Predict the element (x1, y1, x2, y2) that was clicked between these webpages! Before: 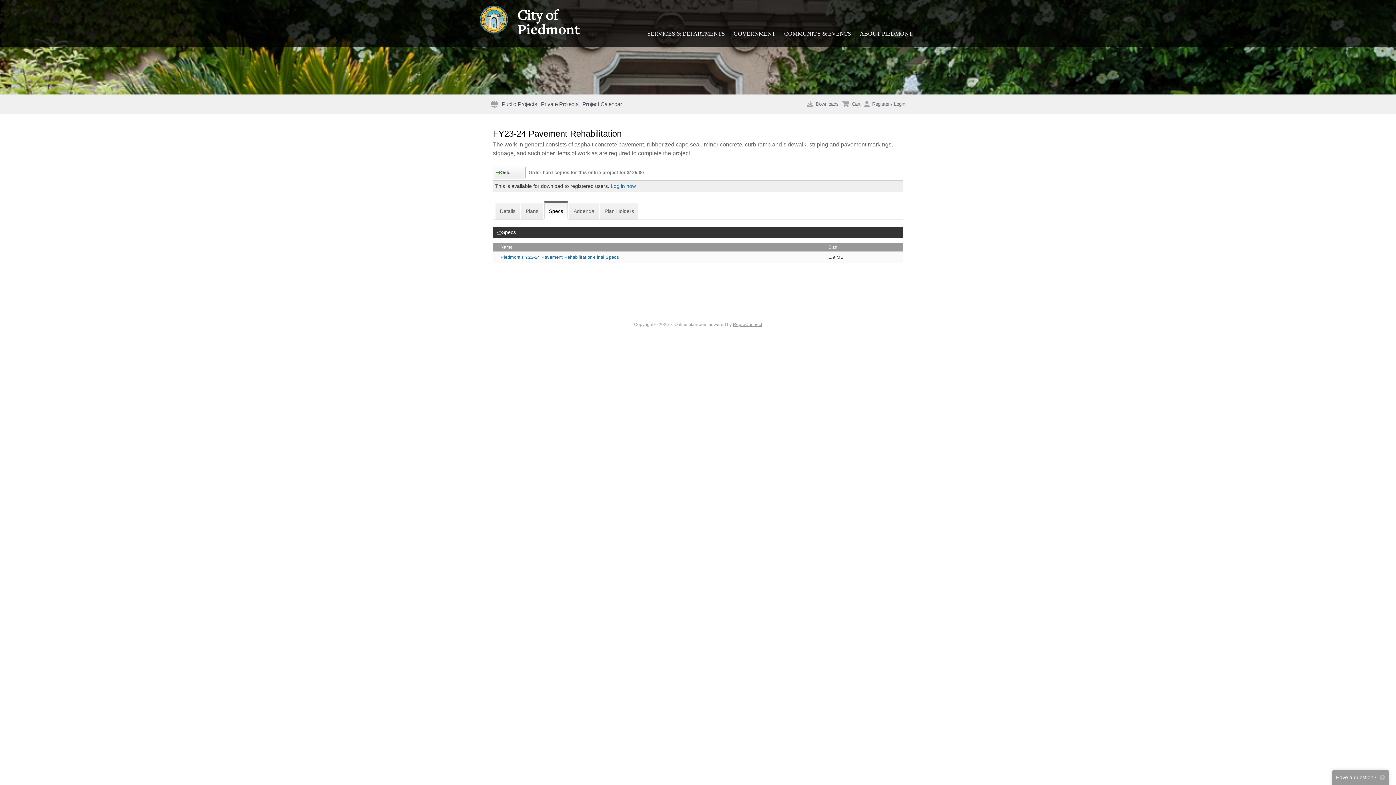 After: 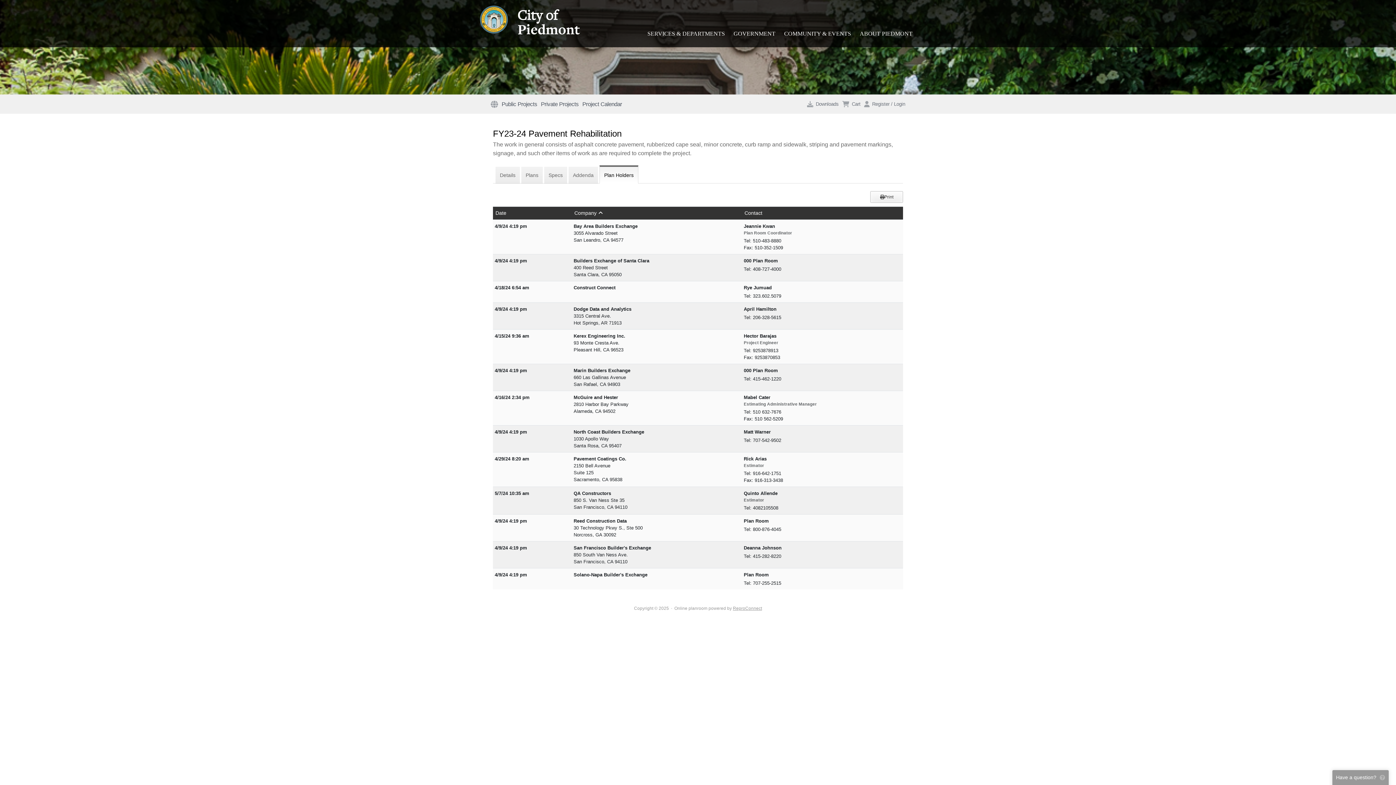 Action: bbox: (600, 201, 638, 219) label: Plan Holders